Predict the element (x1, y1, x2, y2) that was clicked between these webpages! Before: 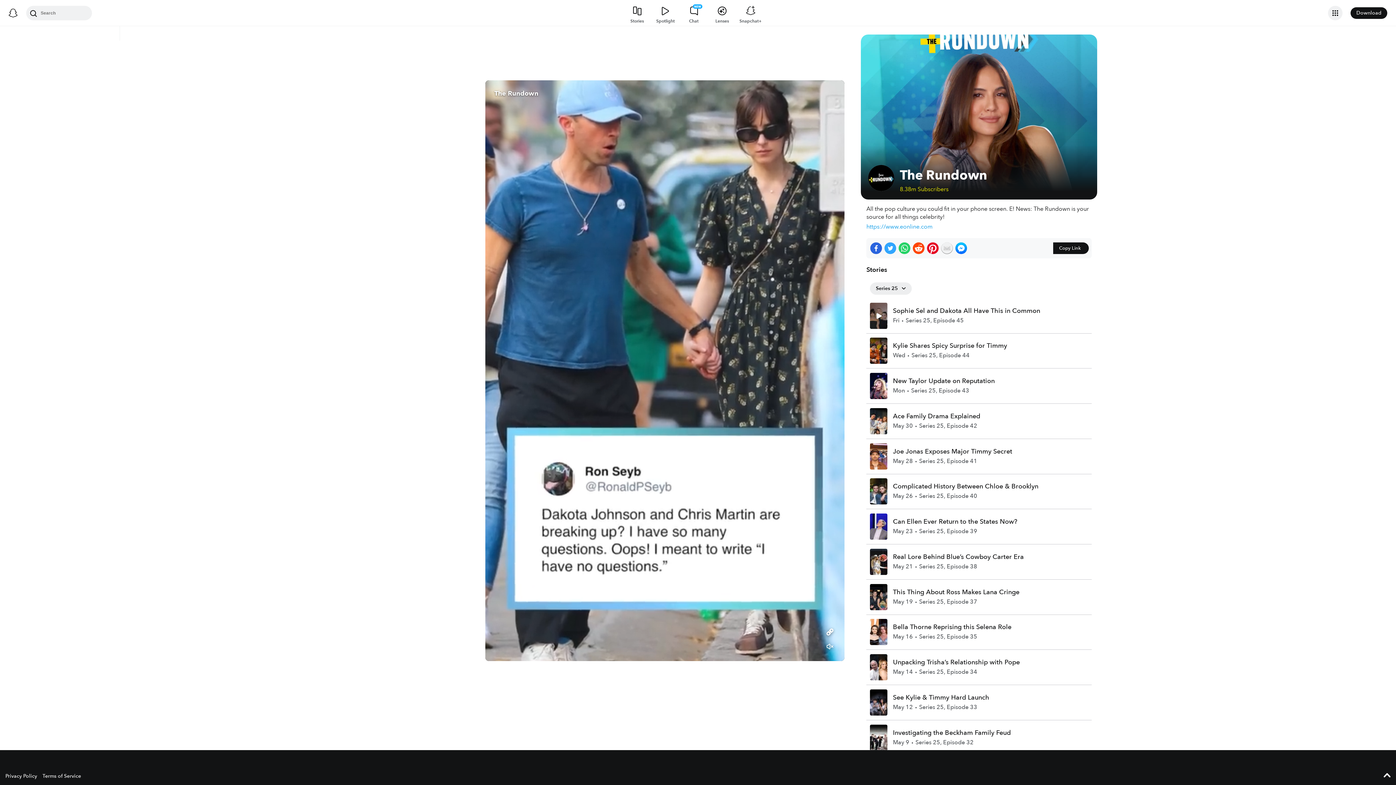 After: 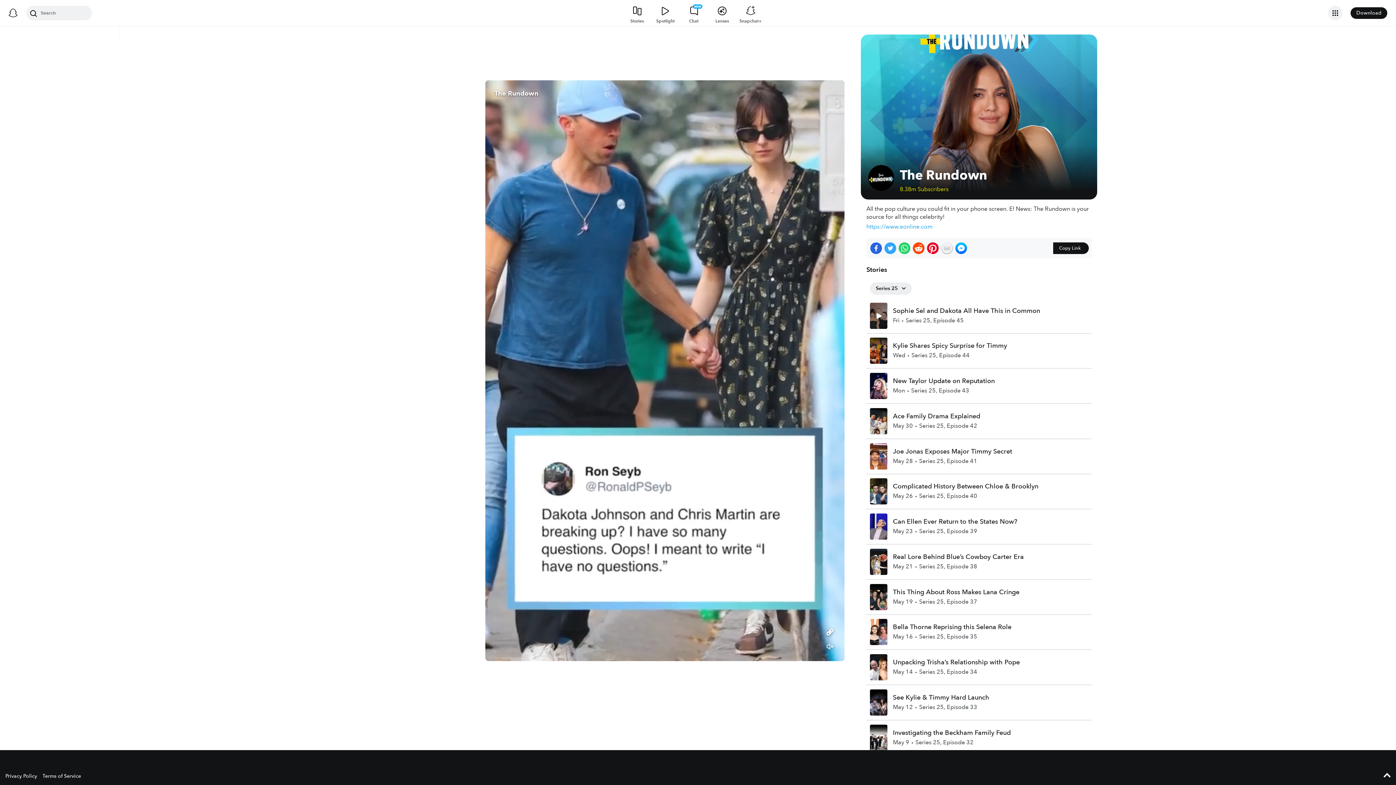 Action: label: Share on Facebook bbox: (870, 242, 882, 254)